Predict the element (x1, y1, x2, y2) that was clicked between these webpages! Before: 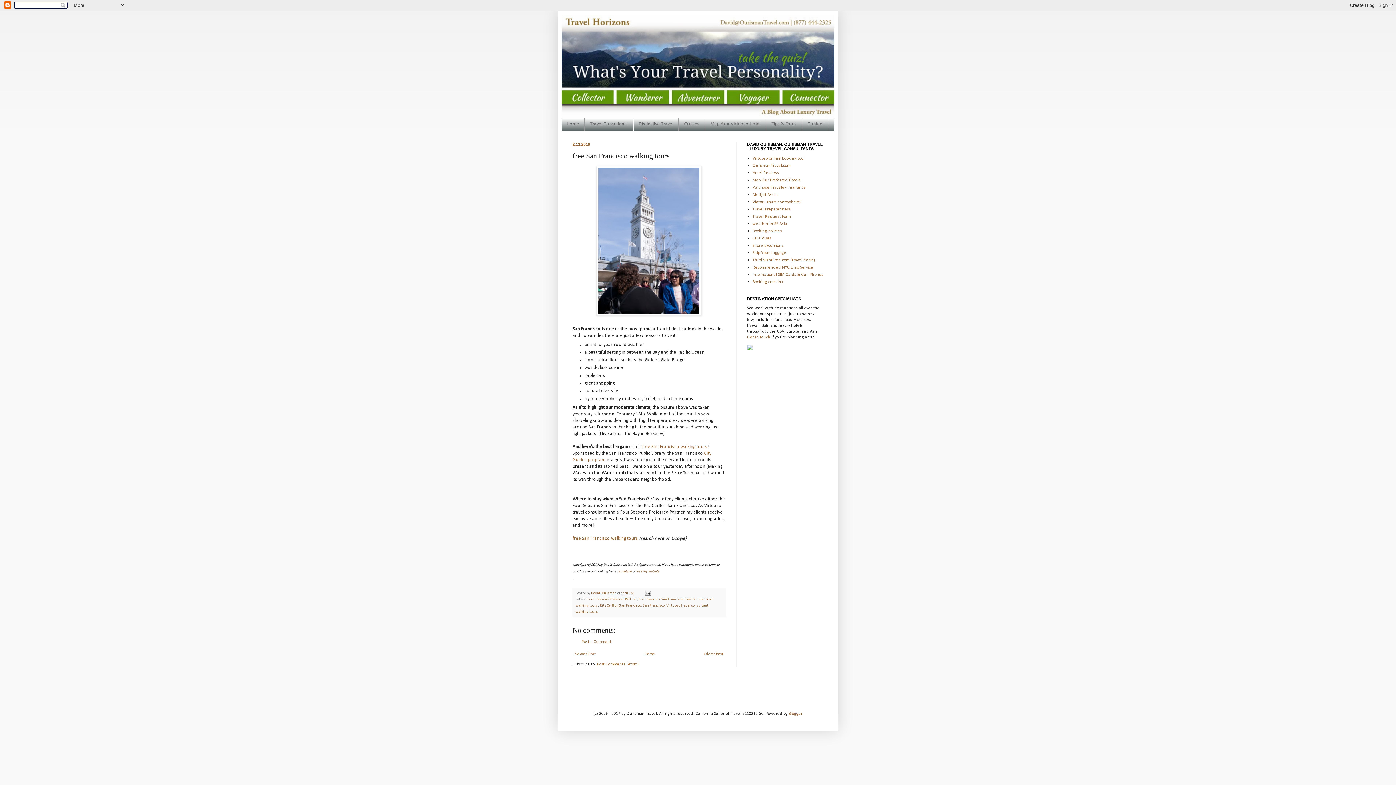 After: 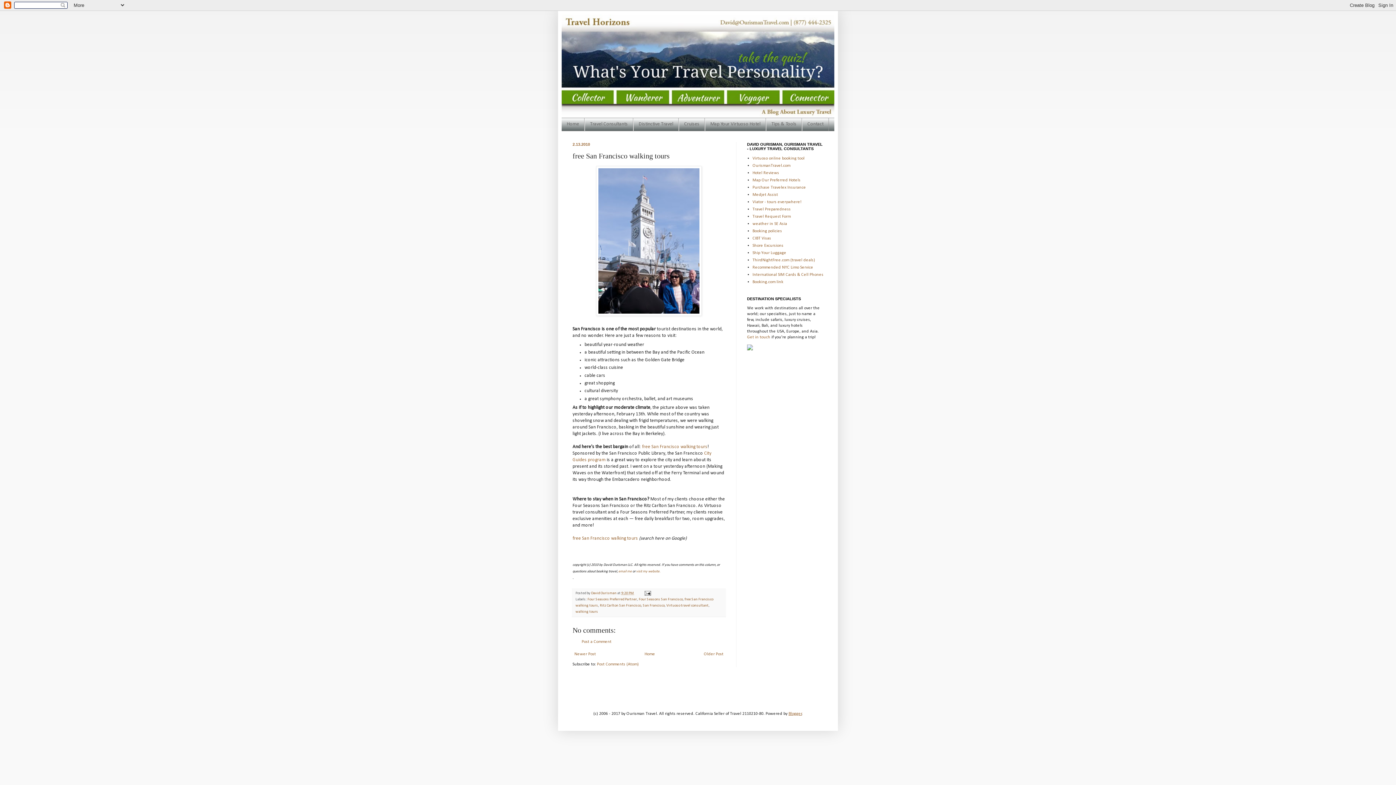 Action: bbox: (788, 712, 802, 716) label: Blogger